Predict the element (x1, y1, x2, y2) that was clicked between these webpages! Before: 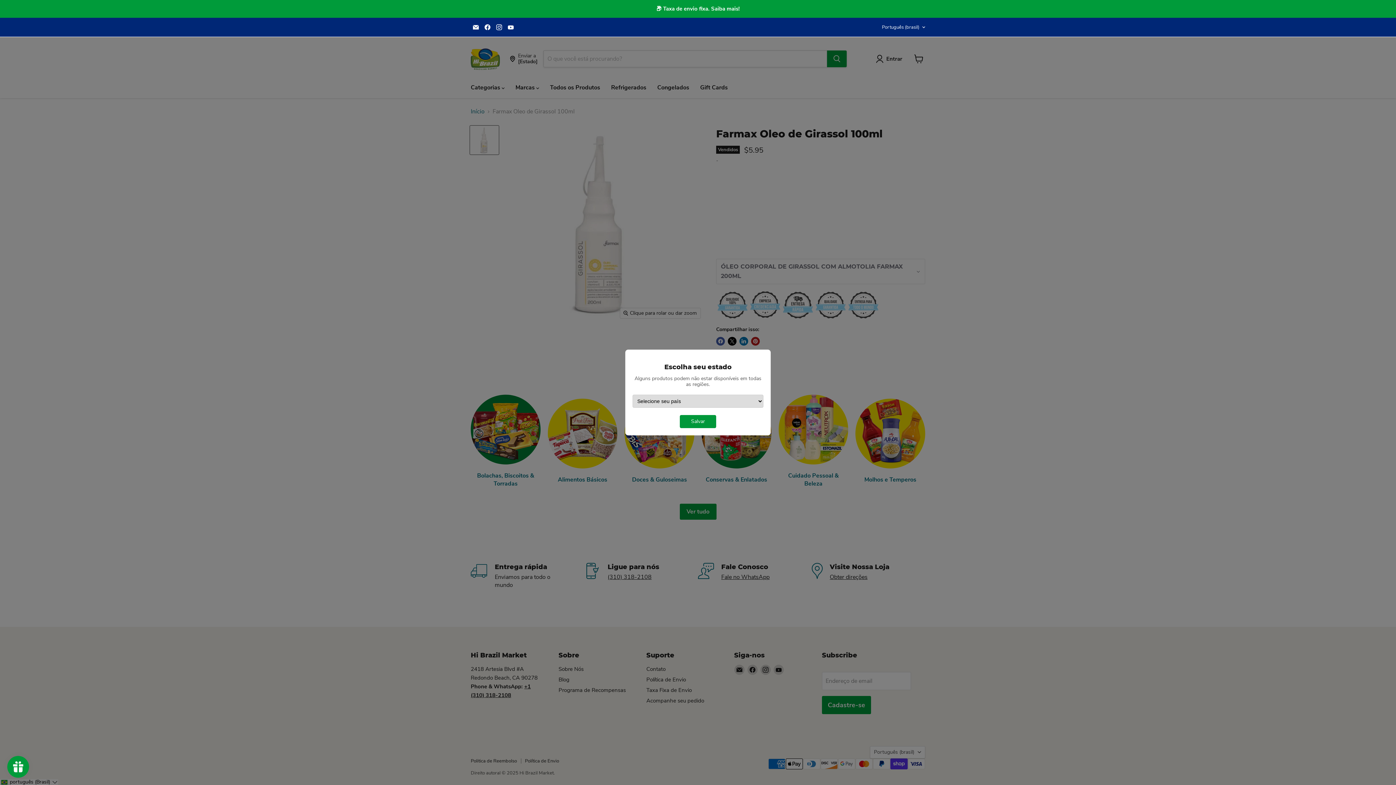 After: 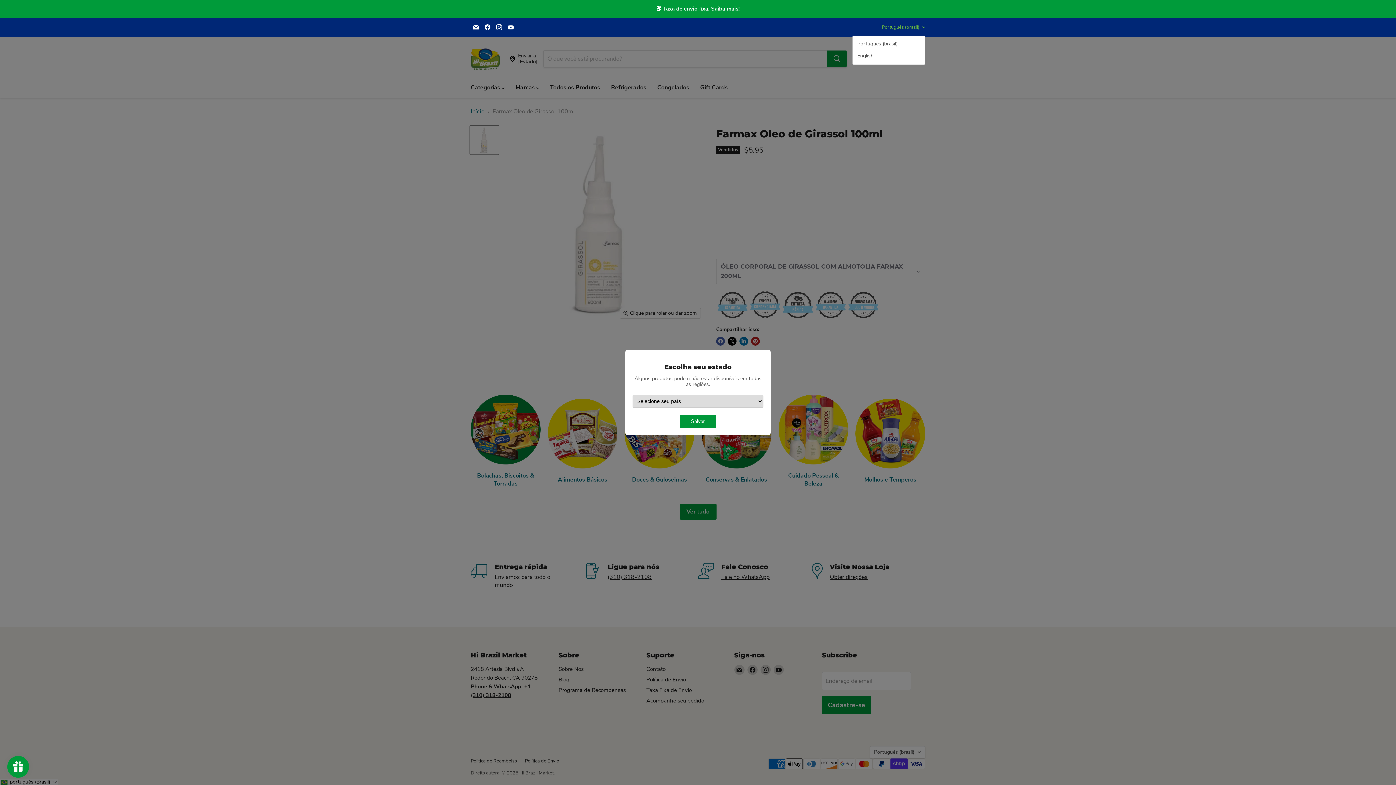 Action: label: Português (brasil) bbox: (878, 21, 925, 32)